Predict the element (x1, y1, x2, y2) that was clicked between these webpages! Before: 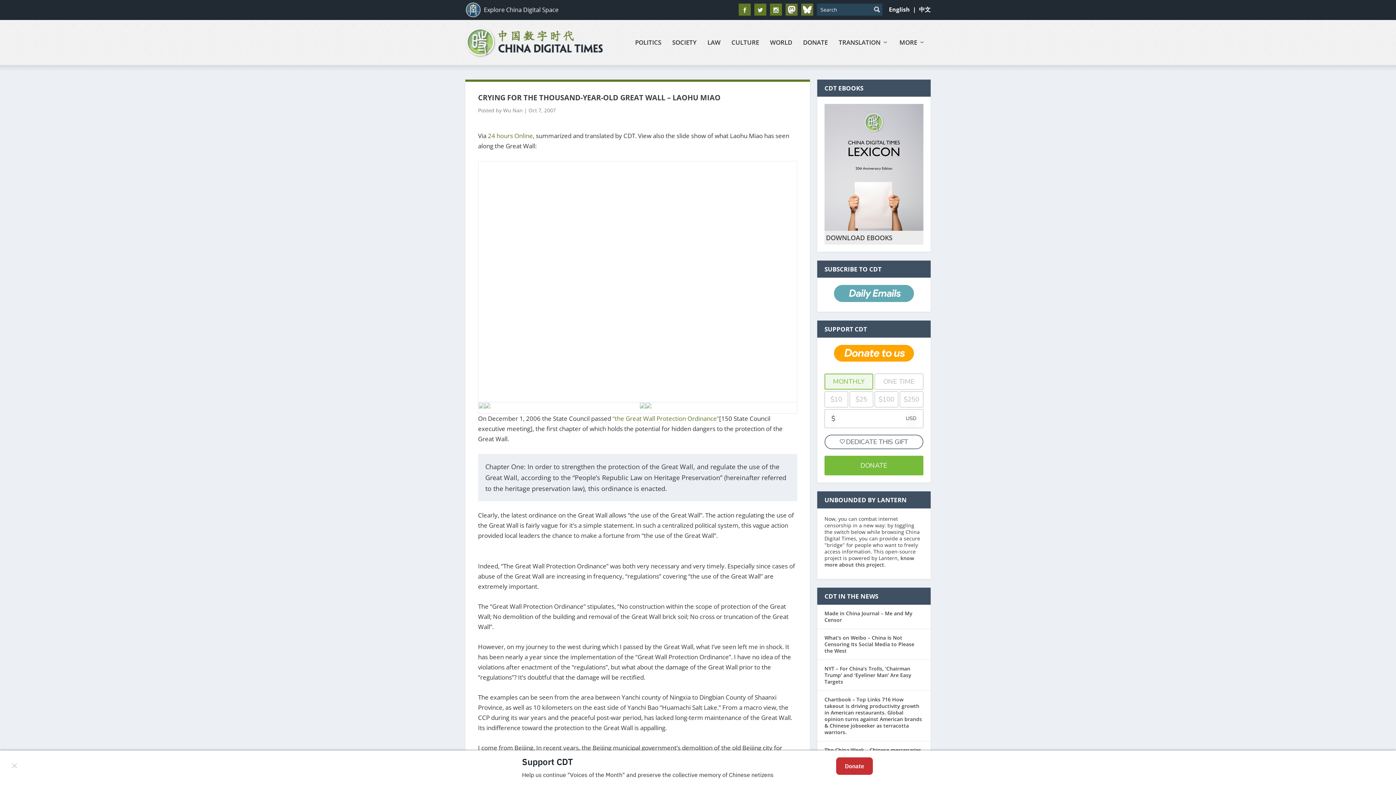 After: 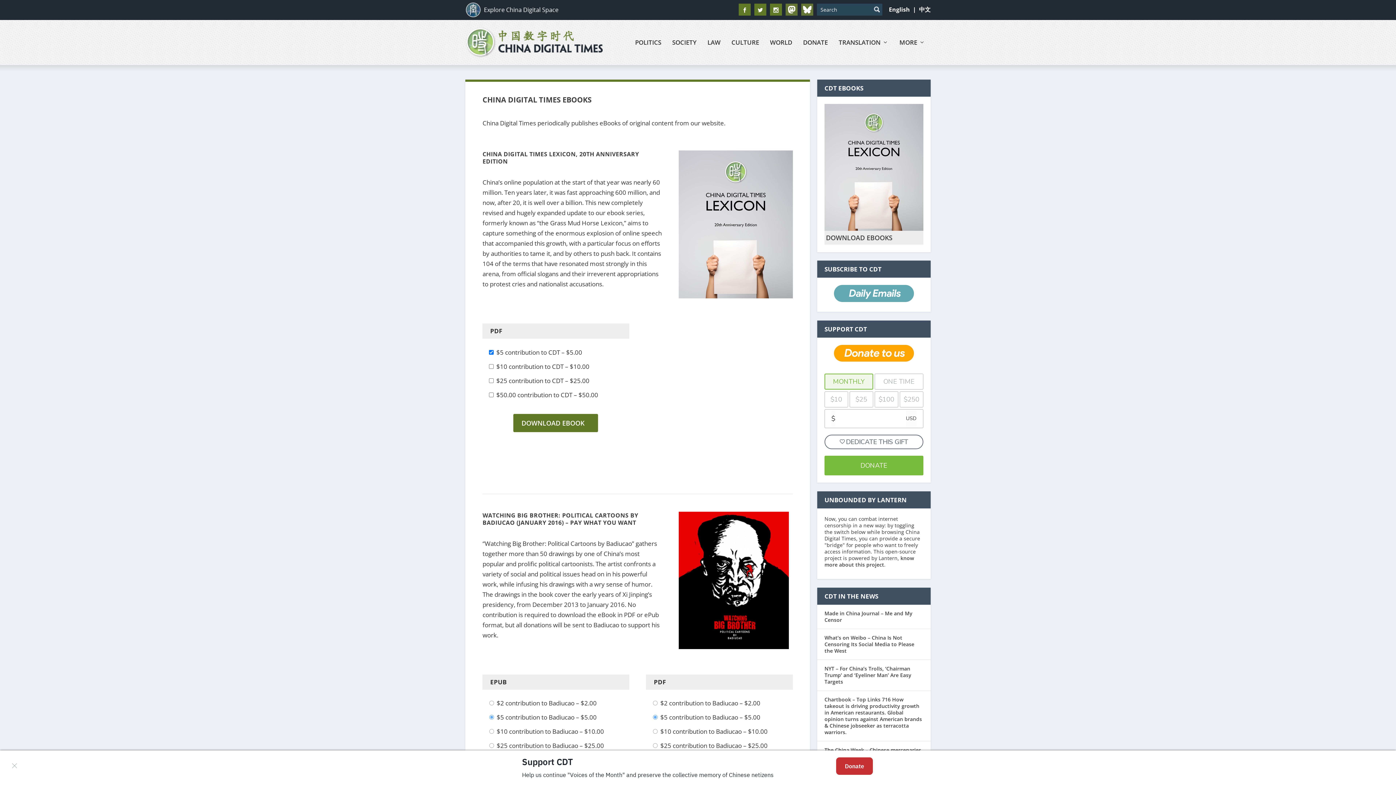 Action: bbox: (824, 104, 923, 232)